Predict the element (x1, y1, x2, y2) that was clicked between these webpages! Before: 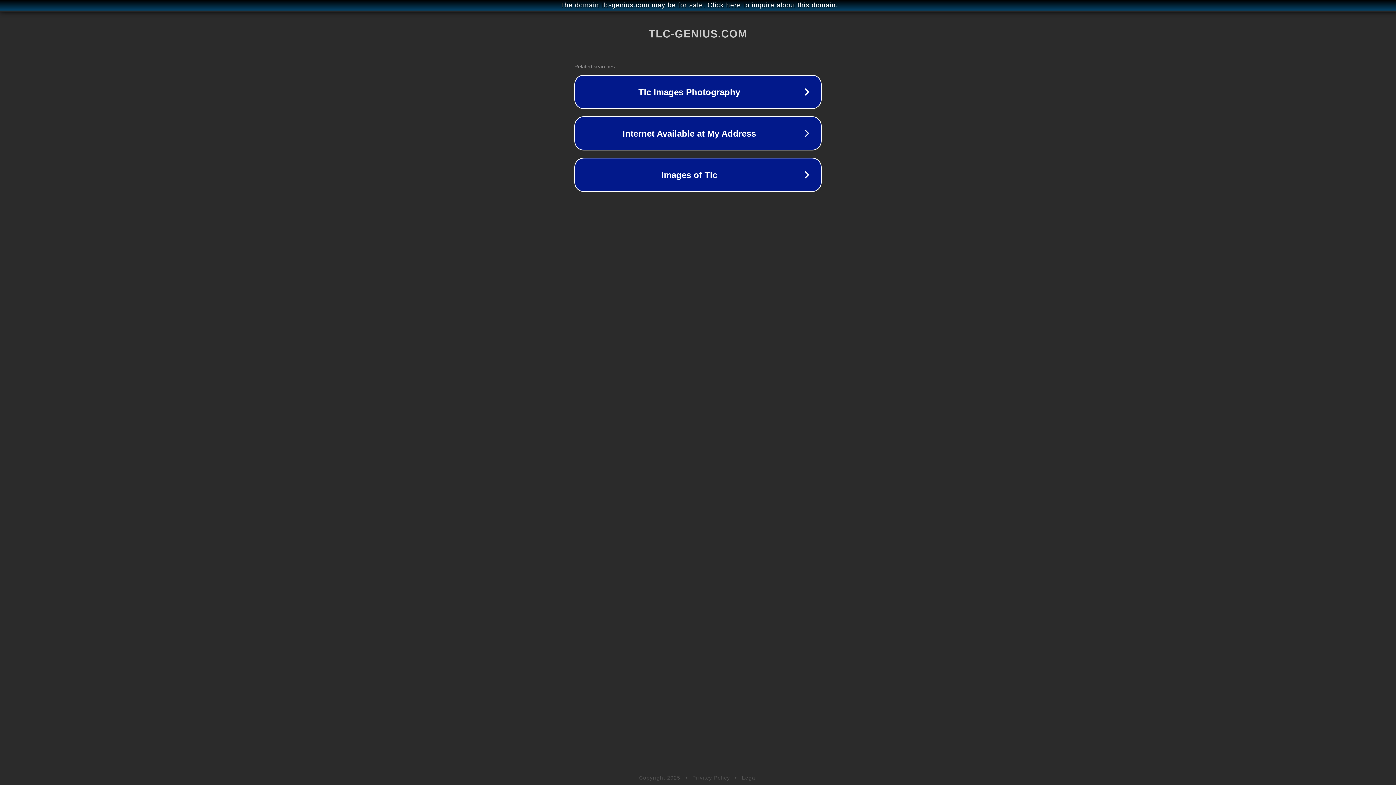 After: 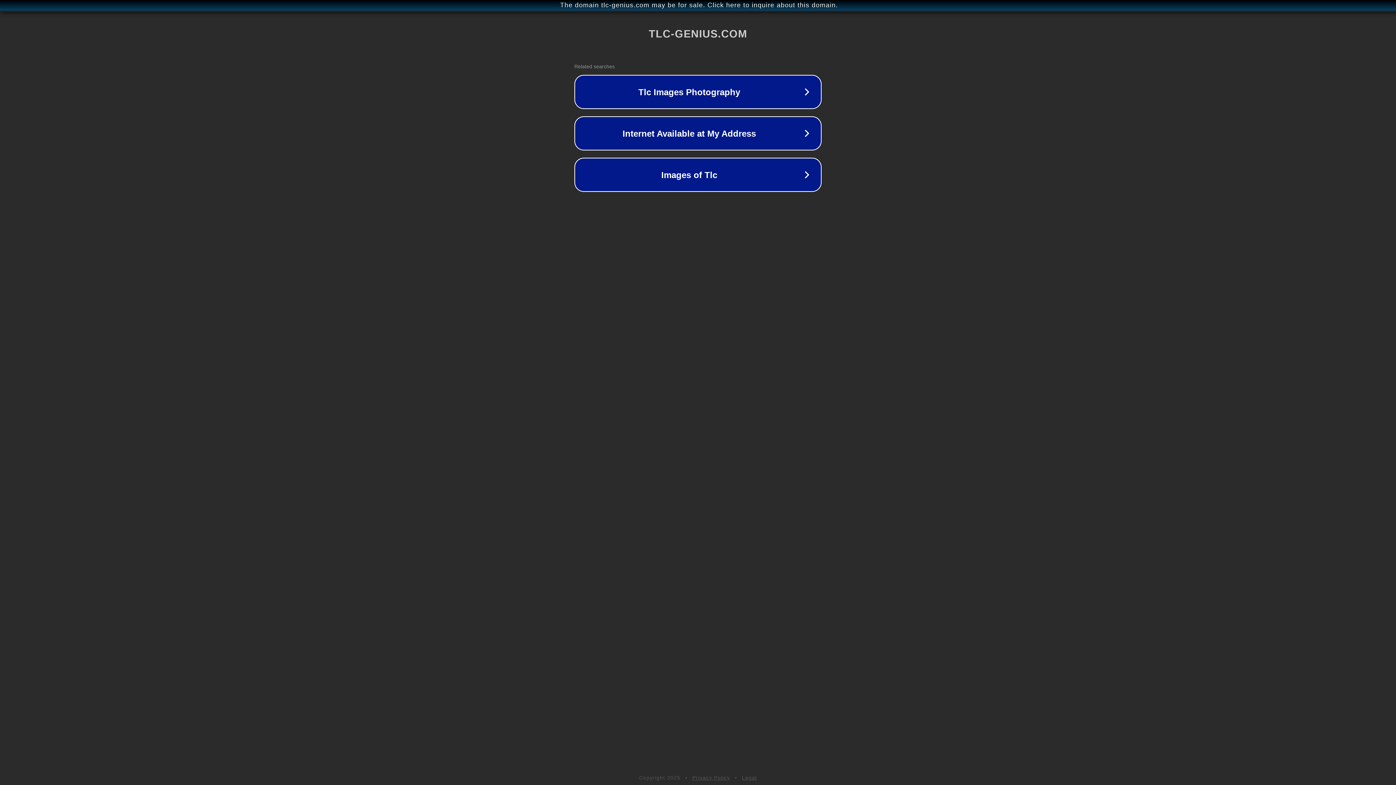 Action: label: Legal bbox: (742, 775, 757, 781)